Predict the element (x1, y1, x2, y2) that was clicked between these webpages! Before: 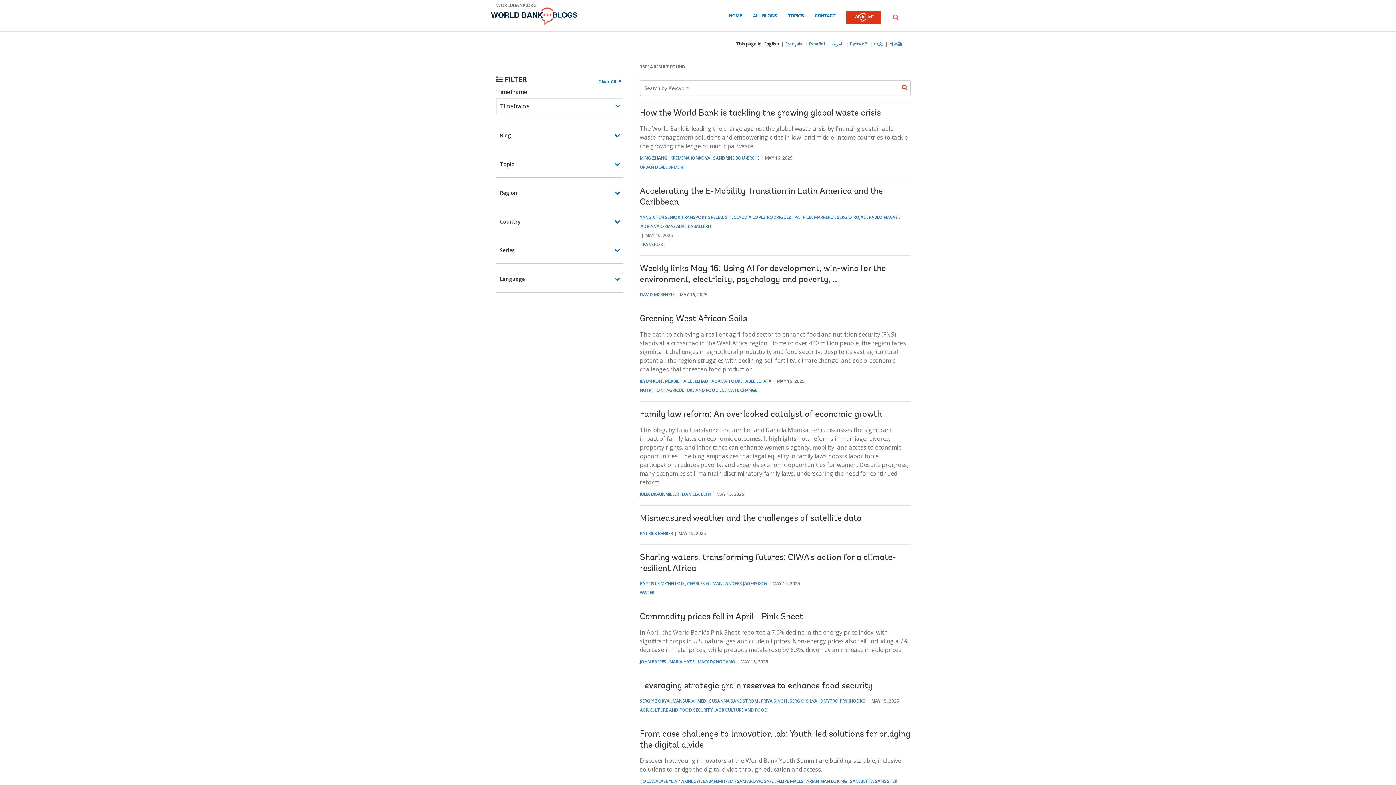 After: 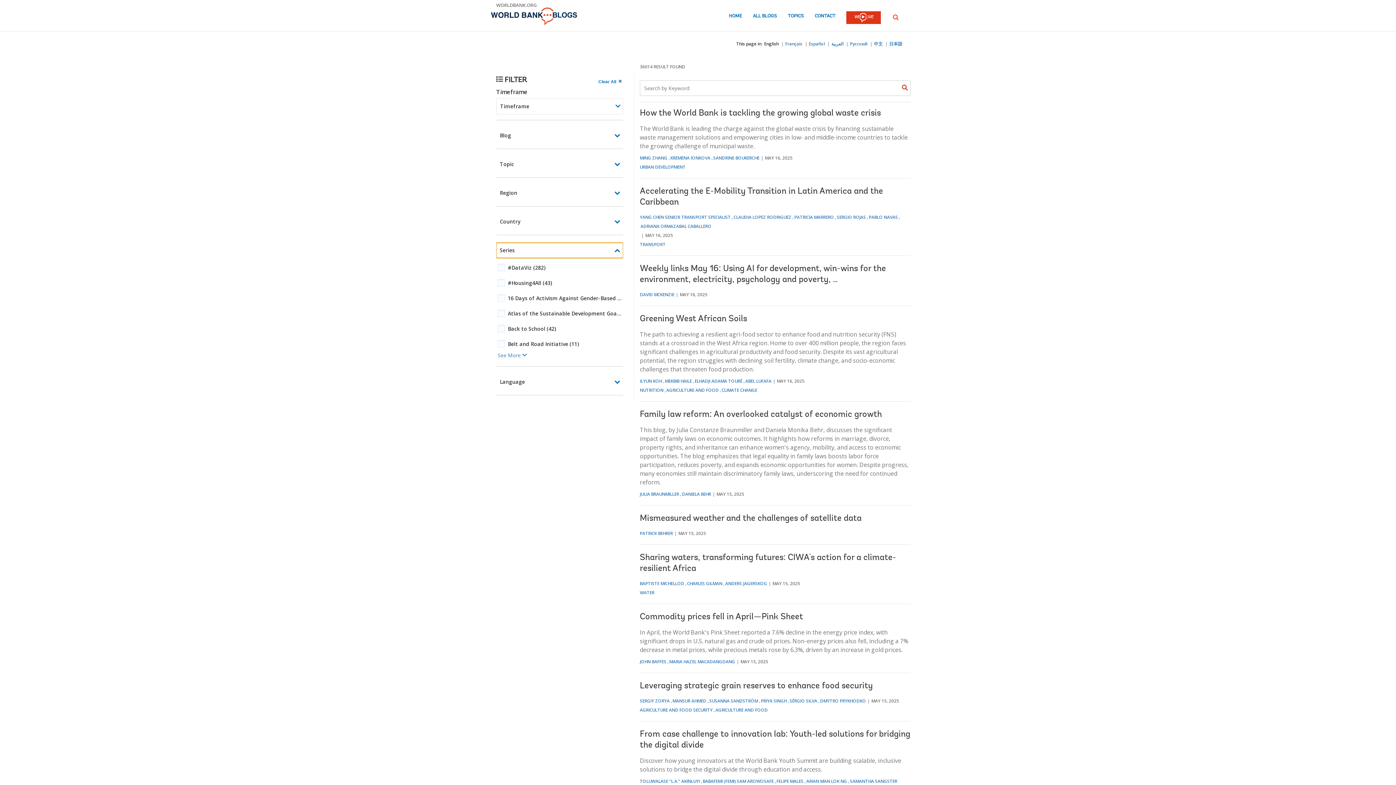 Action: bbox: (496, 242, 623, 258) label: Series